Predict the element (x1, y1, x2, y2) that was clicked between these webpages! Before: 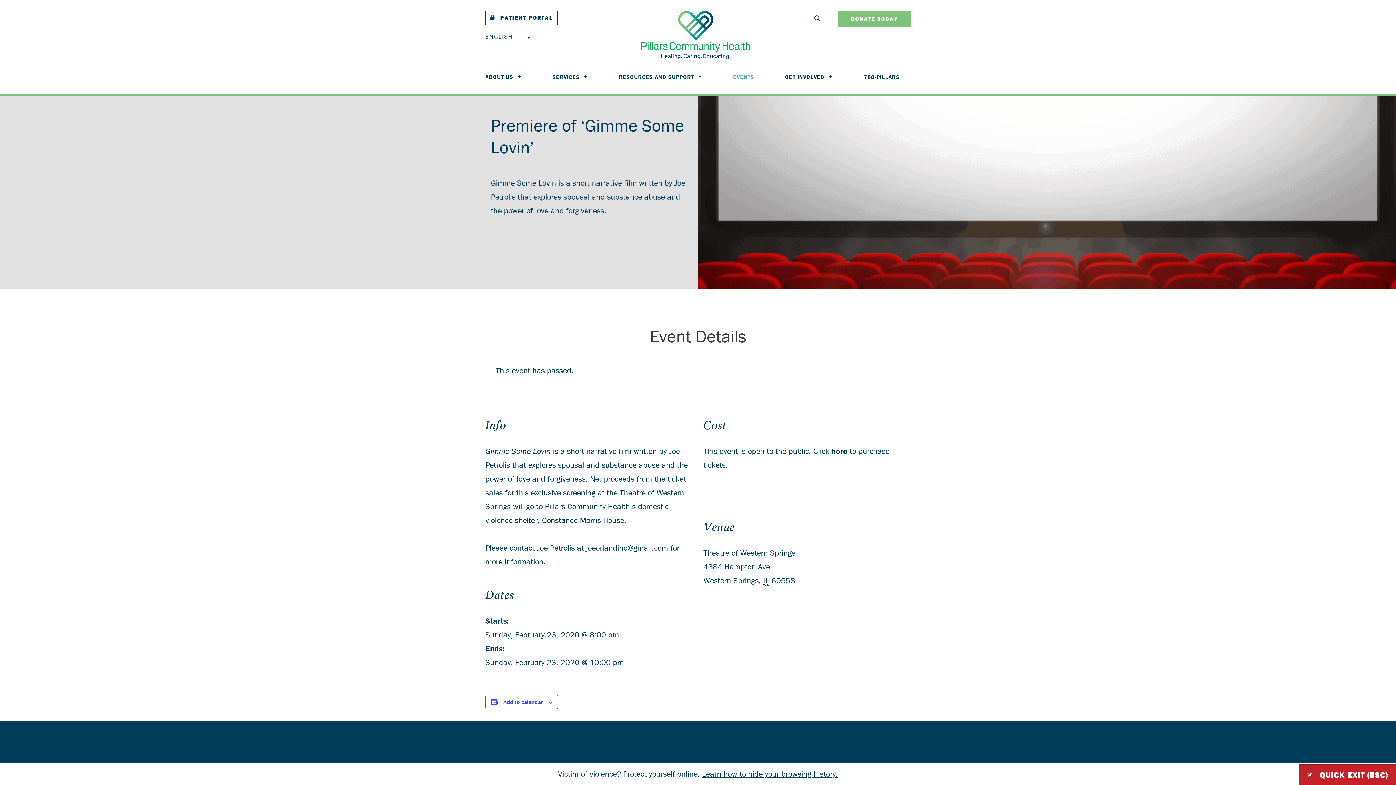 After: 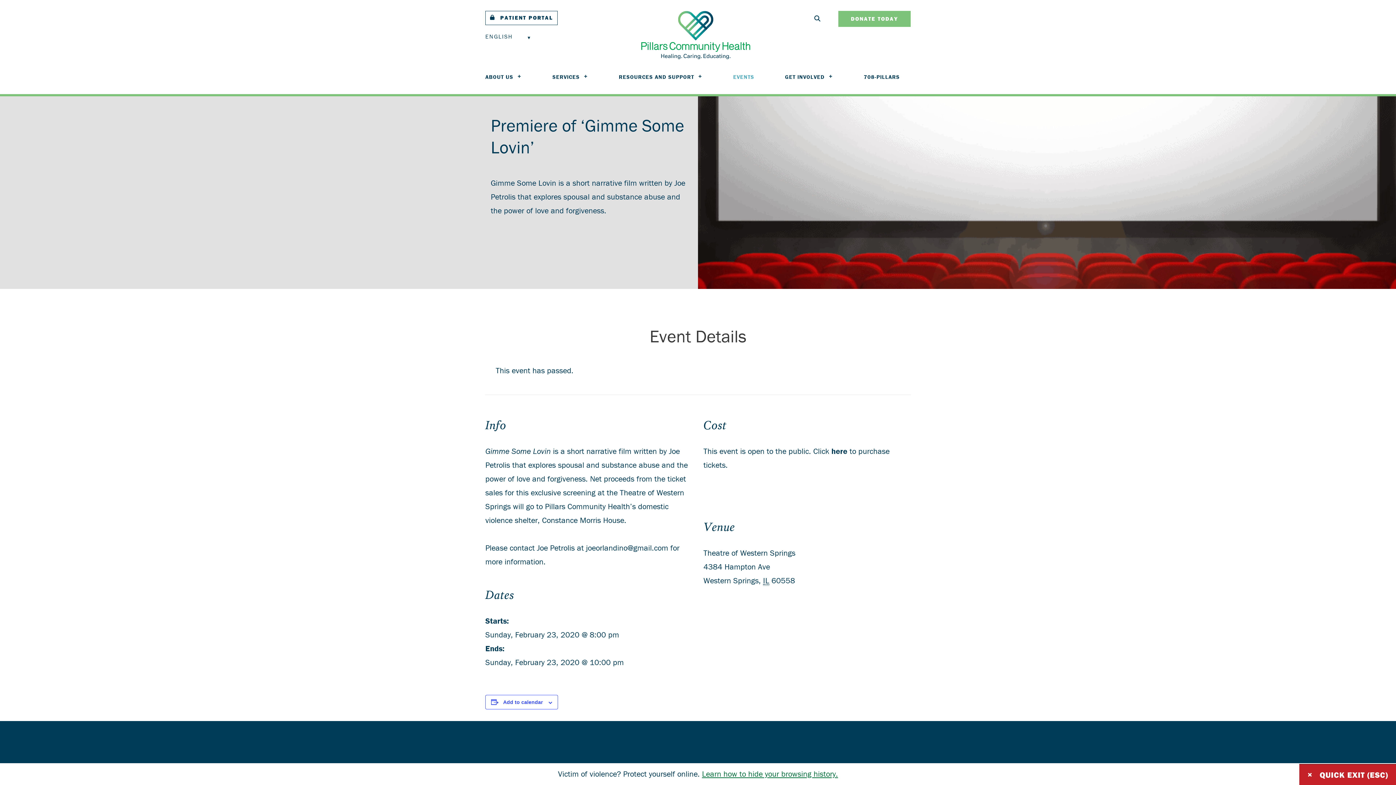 Action: label: Learn how to hide your browsing history. bbox: (702, 769, 838, 779)